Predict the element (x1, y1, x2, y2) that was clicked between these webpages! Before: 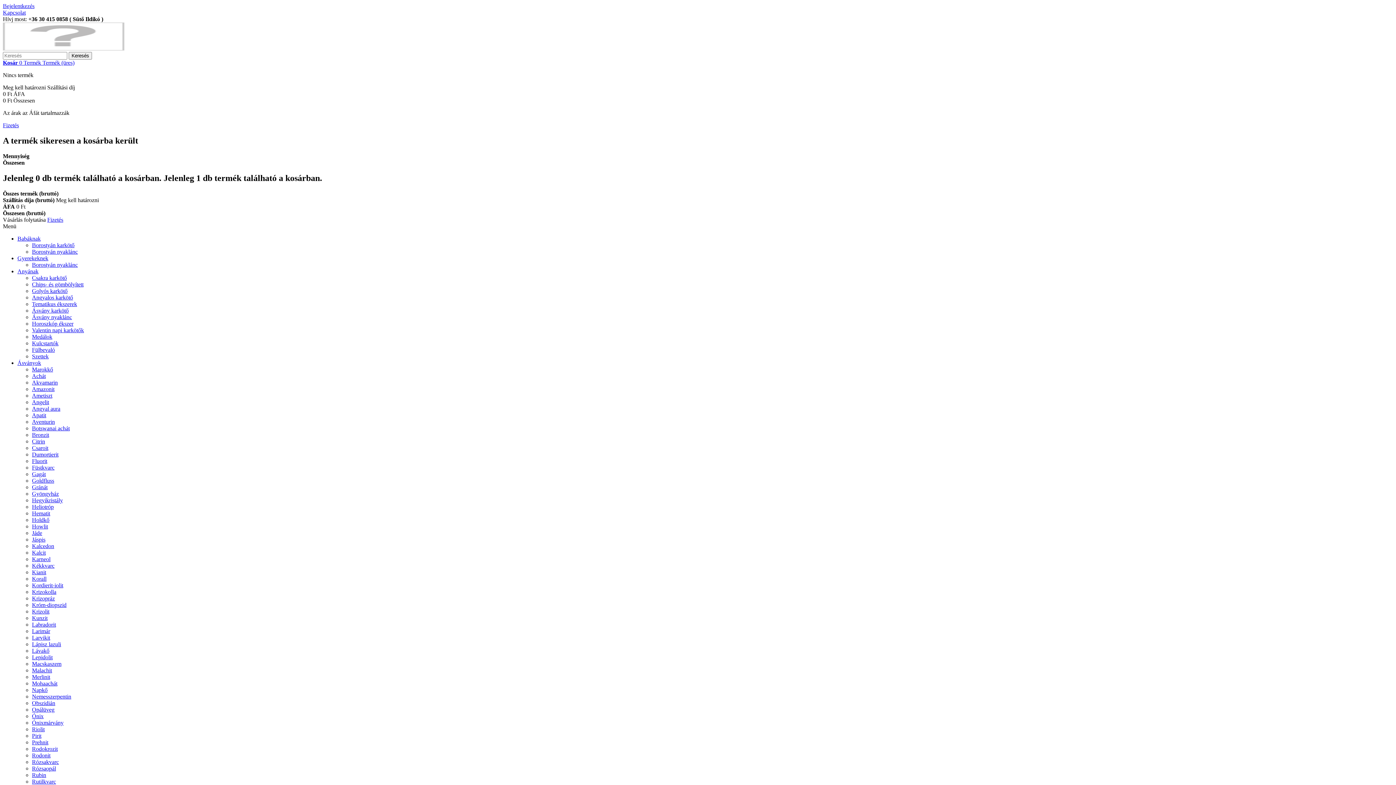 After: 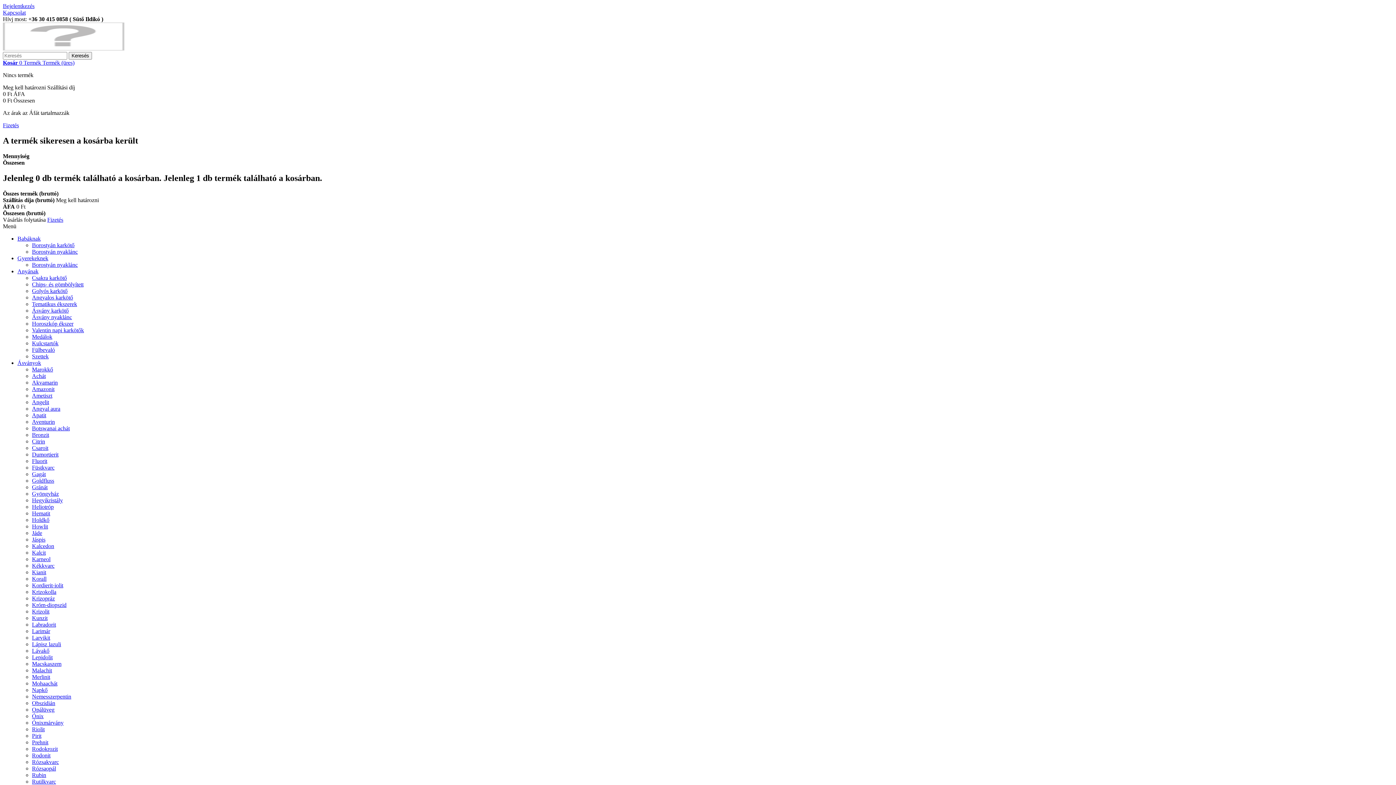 Action: label: Pirit bbox: (32, 732, 41, 739)